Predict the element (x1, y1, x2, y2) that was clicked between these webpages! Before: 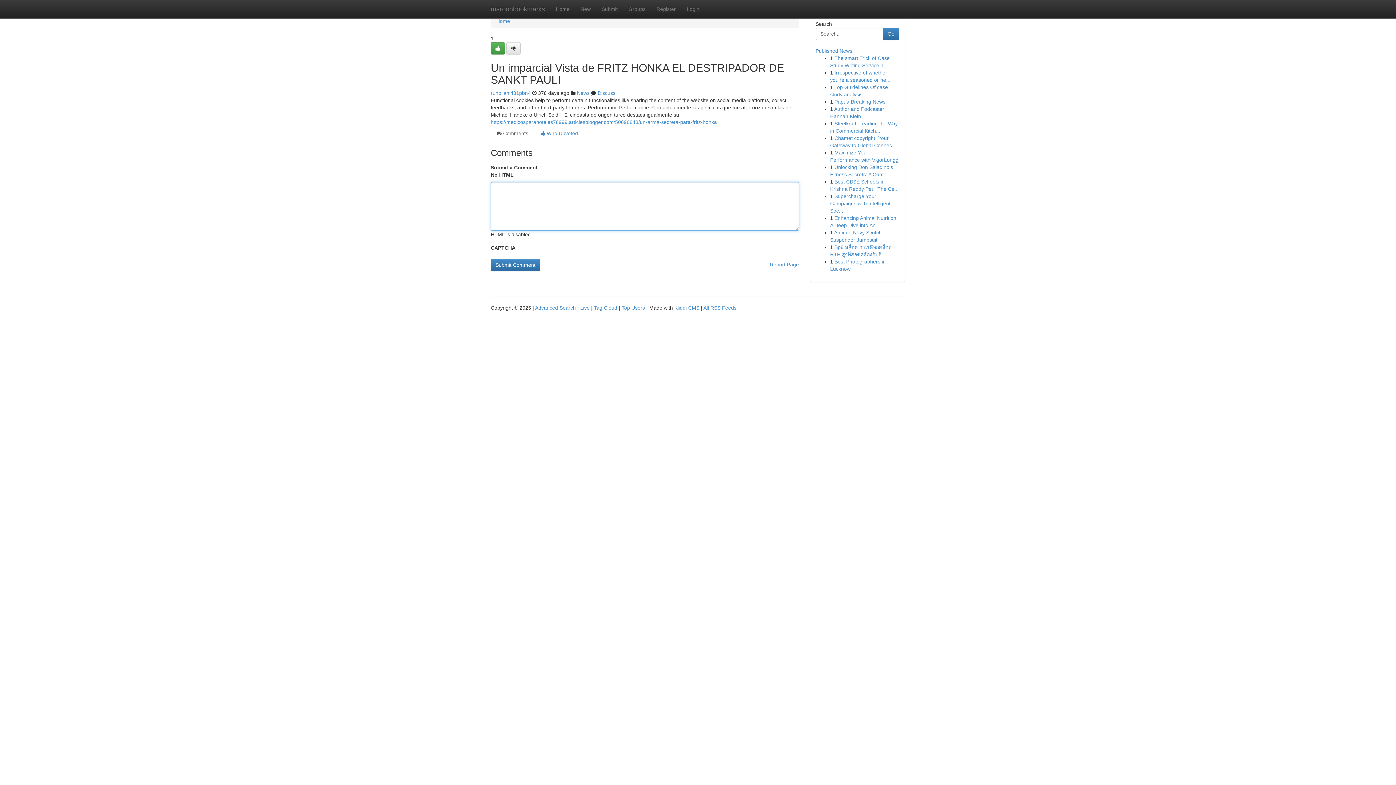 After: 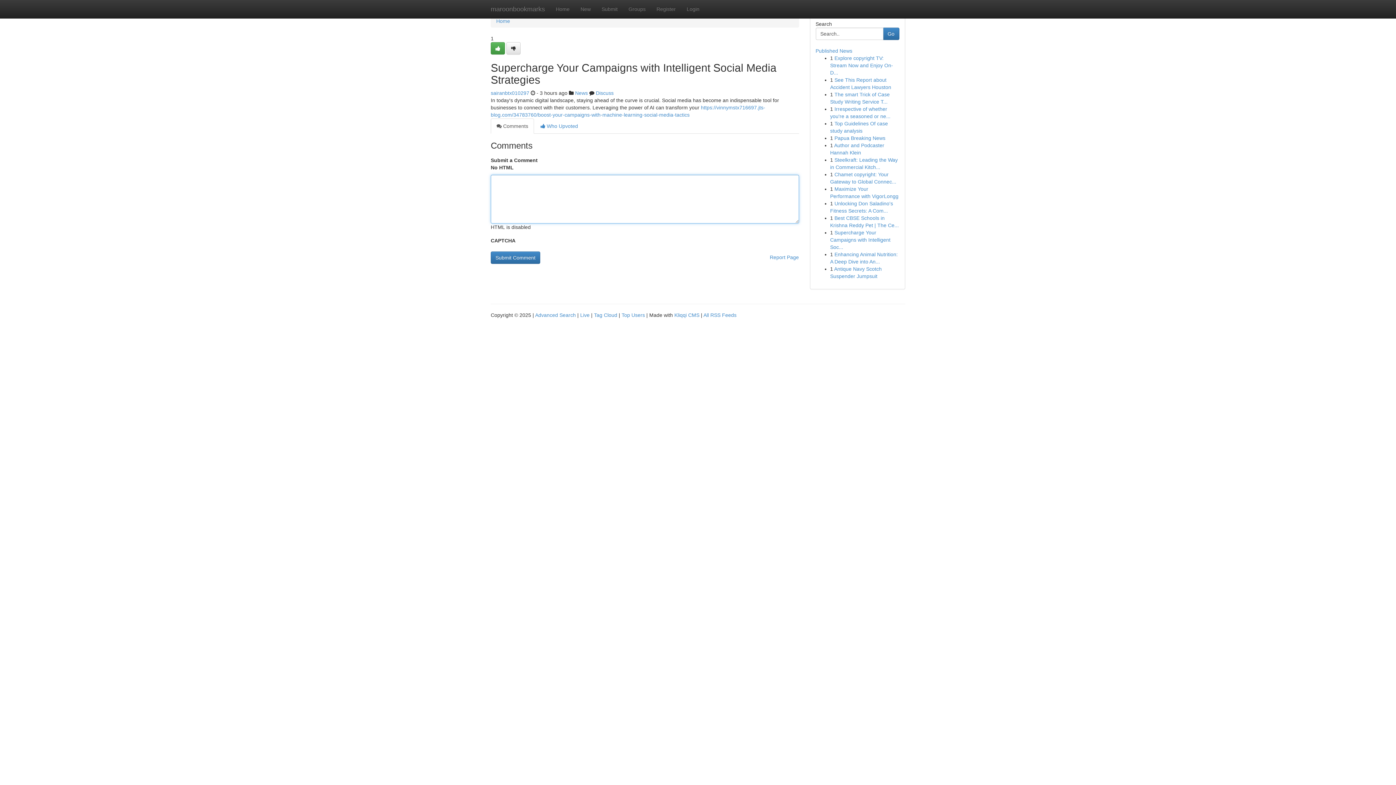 Action: bbox: (830, 193, 890, 213) label: Supercharge Your Campaigns with Intelligent Soc...